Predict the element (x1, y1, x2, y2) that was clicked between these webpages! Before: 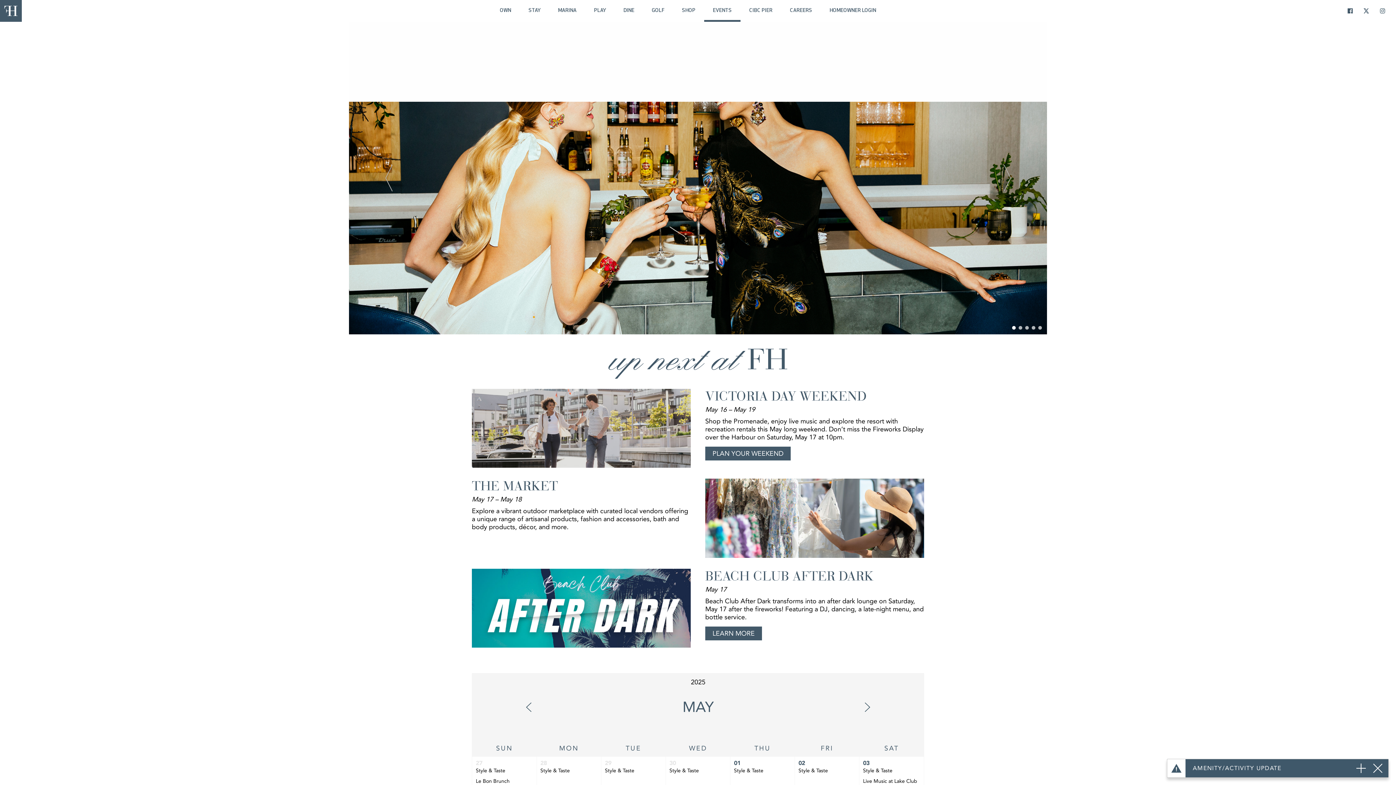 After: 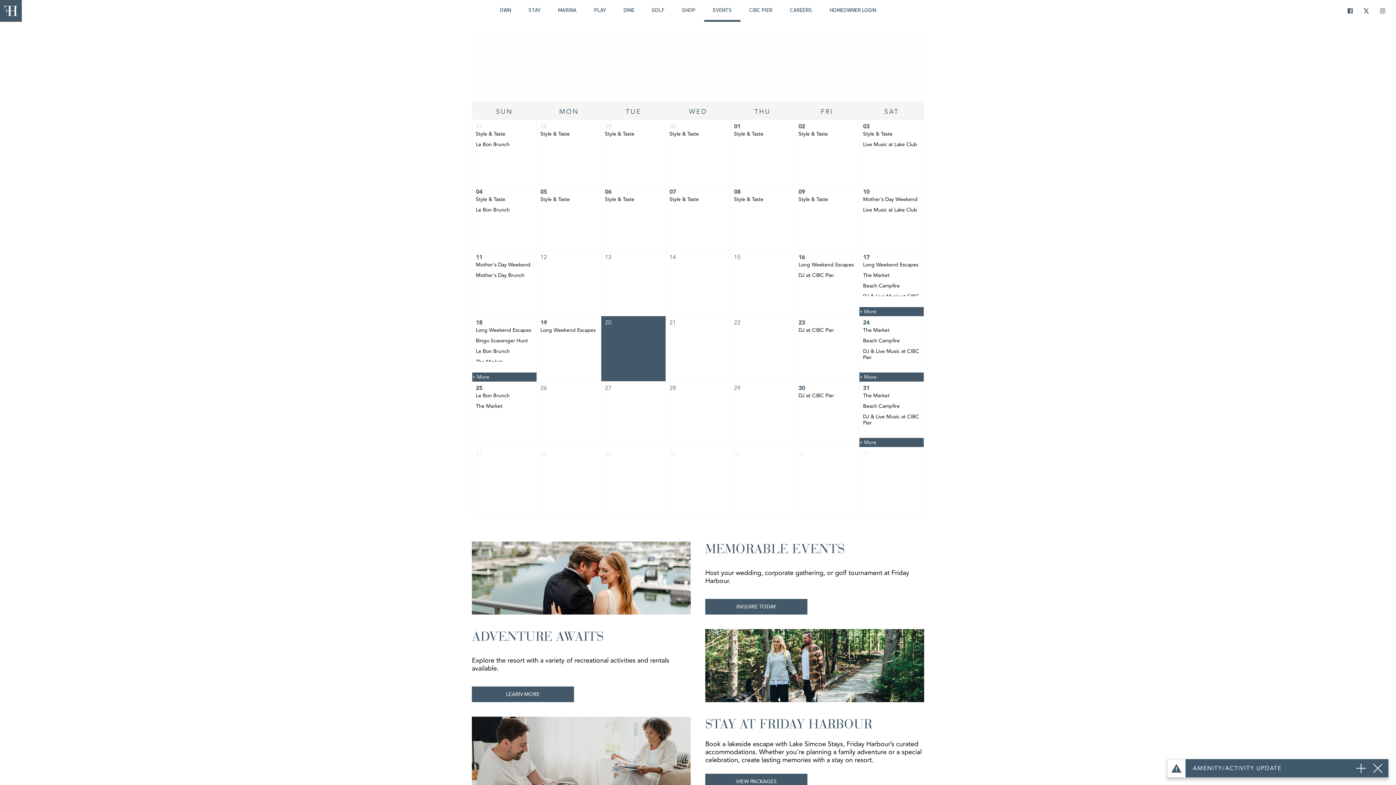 Action: bbox: (585, 685, 811, 729) label: MAY